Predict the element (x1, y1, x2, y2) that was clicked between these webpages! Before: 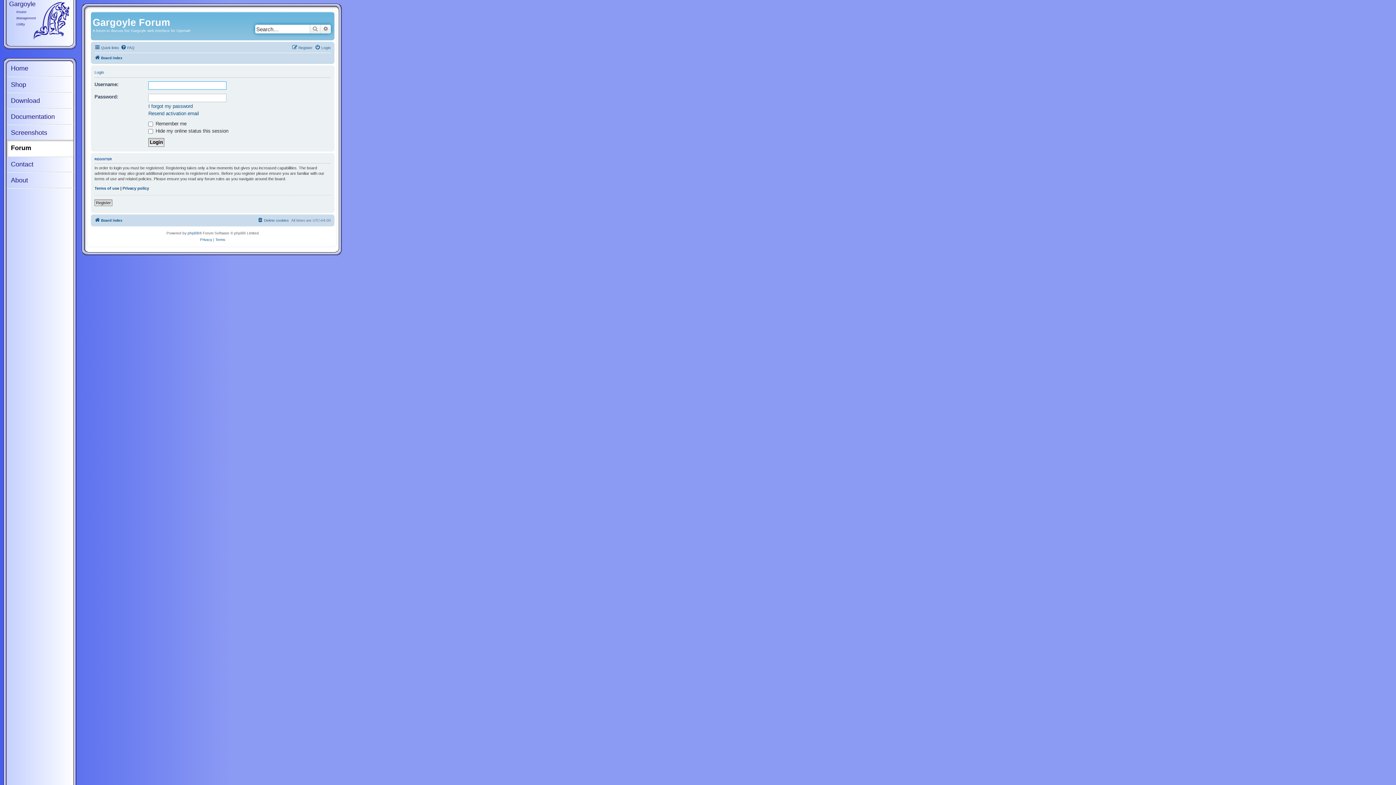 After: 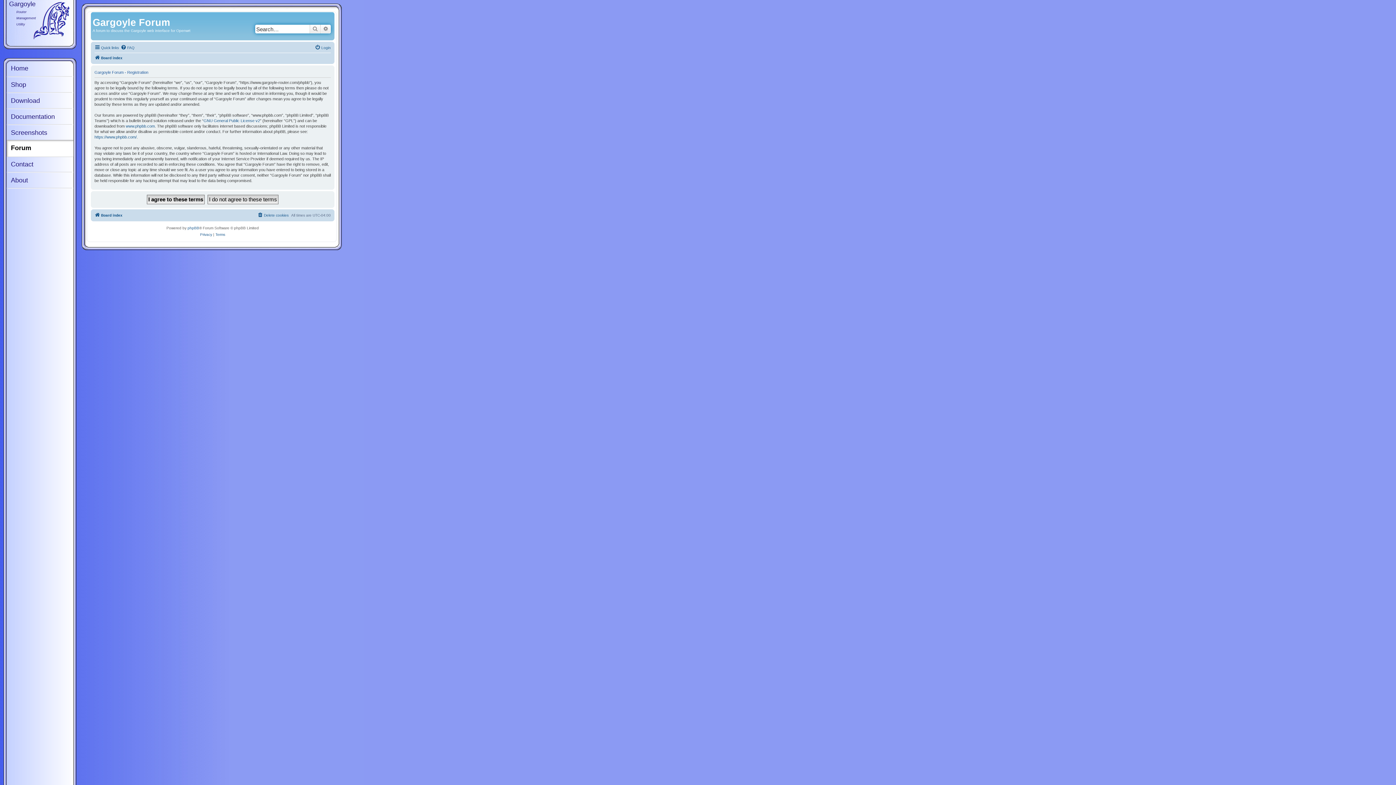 Action: bbox: (94, 199, 112, 206) label: Register